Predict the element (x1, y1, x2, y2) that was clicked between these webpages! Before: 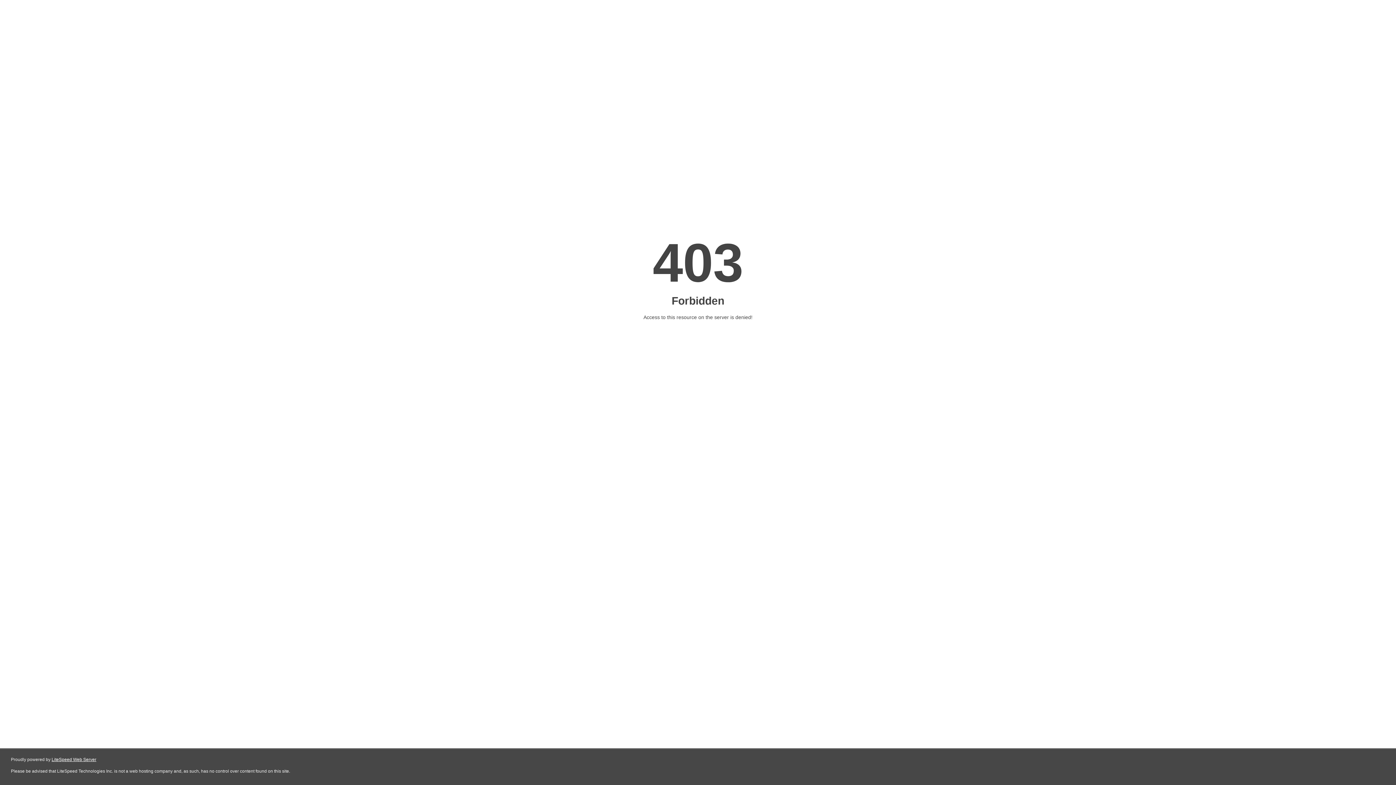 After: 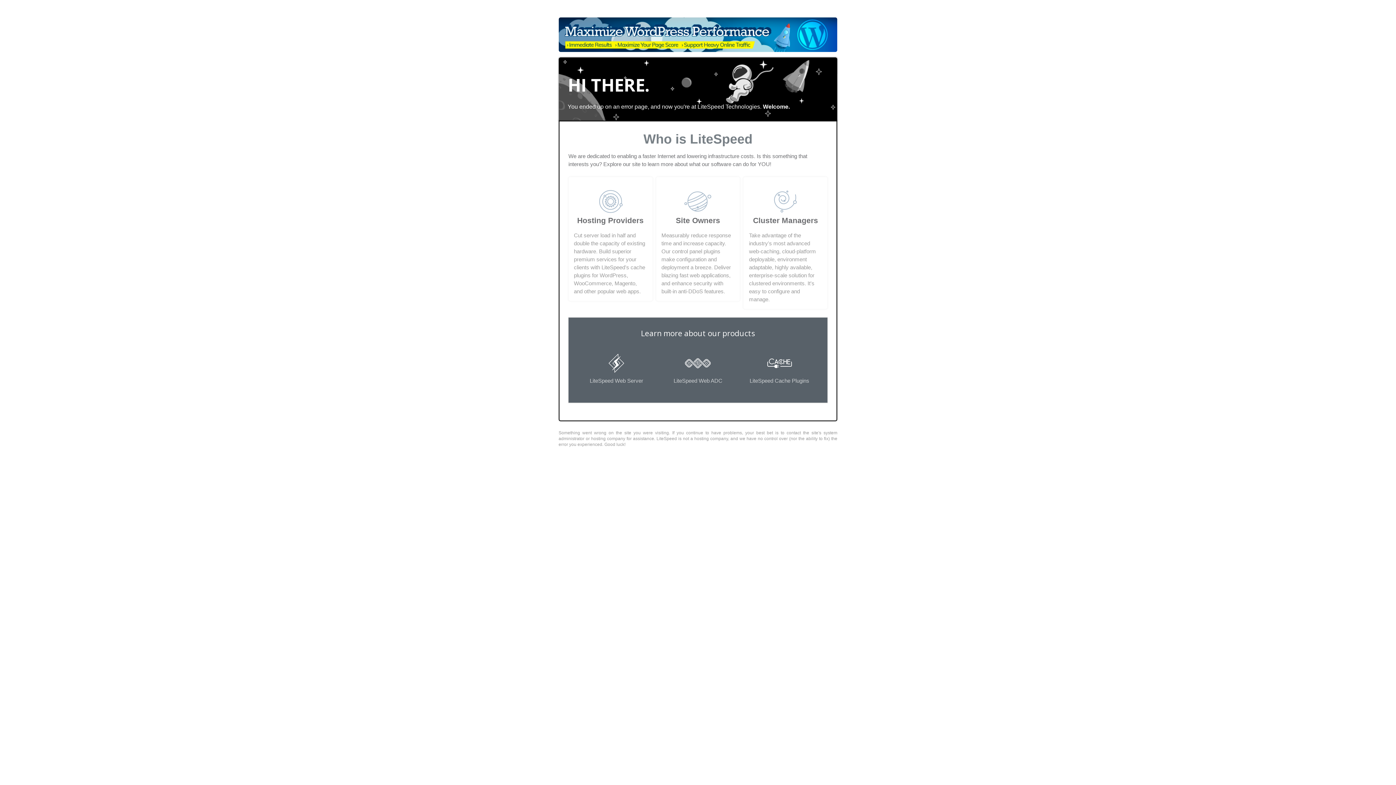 Action: bbox: (51, 757, 96, 762) label: LiteSpeed Web Server